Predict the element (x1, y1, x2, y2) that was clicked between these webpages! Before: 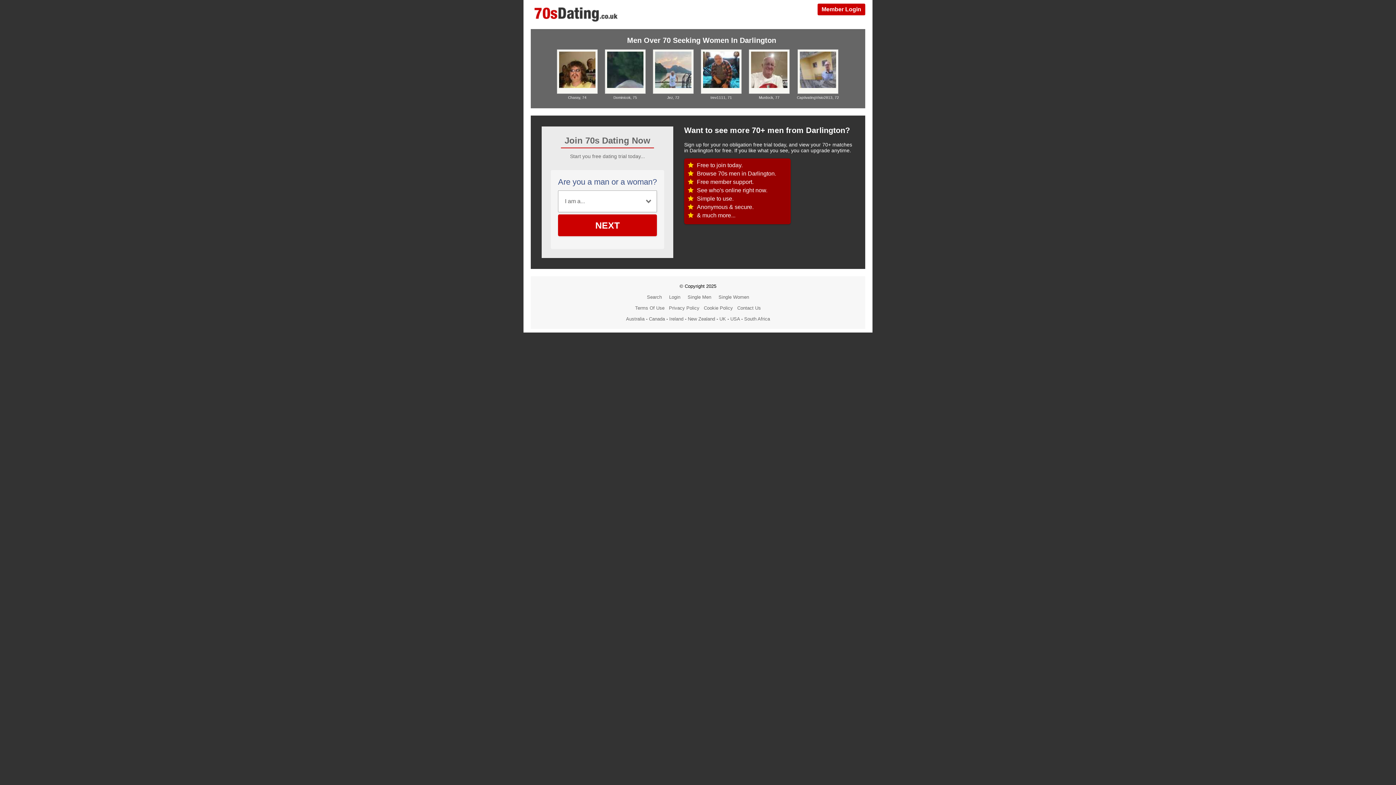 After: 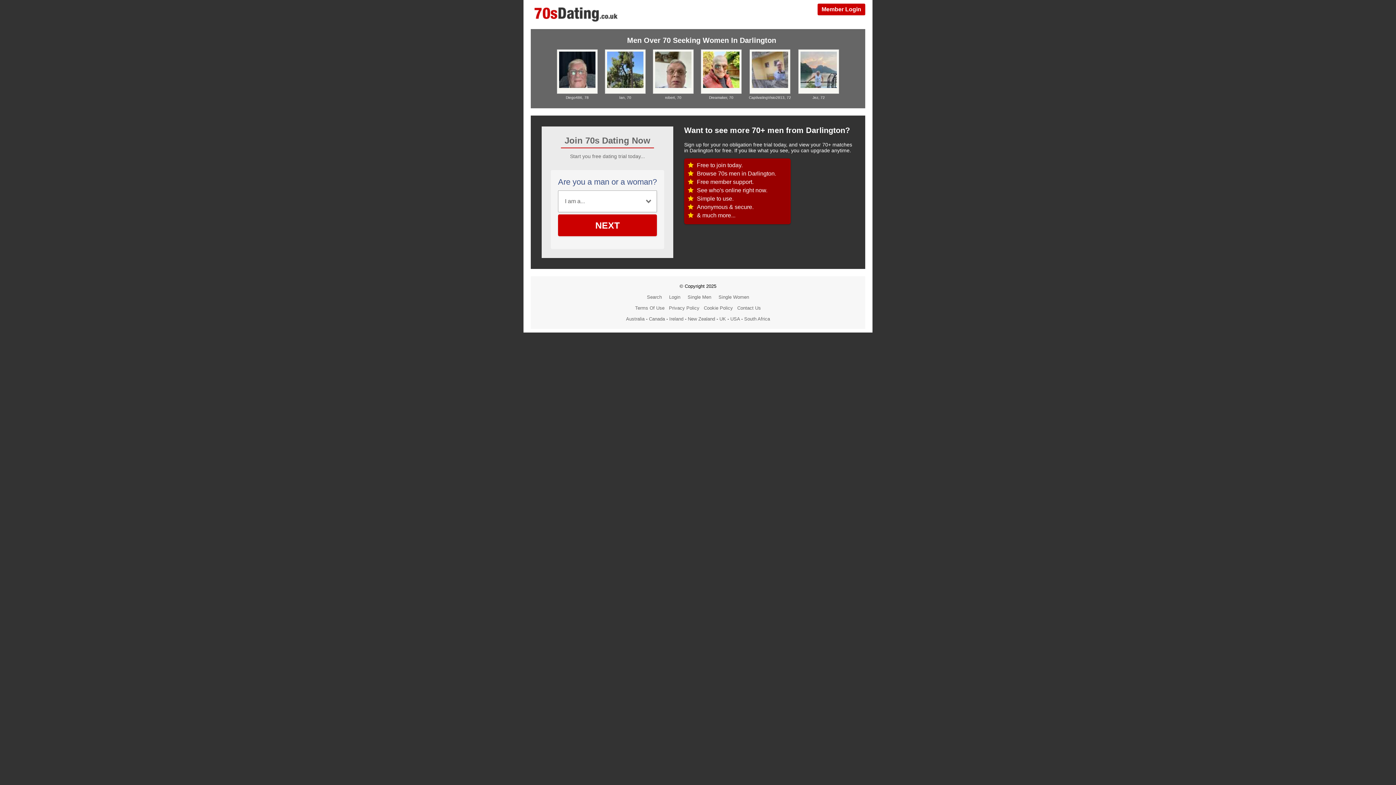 Action: bbox: (687, 294, 711, 299) label: Single Men